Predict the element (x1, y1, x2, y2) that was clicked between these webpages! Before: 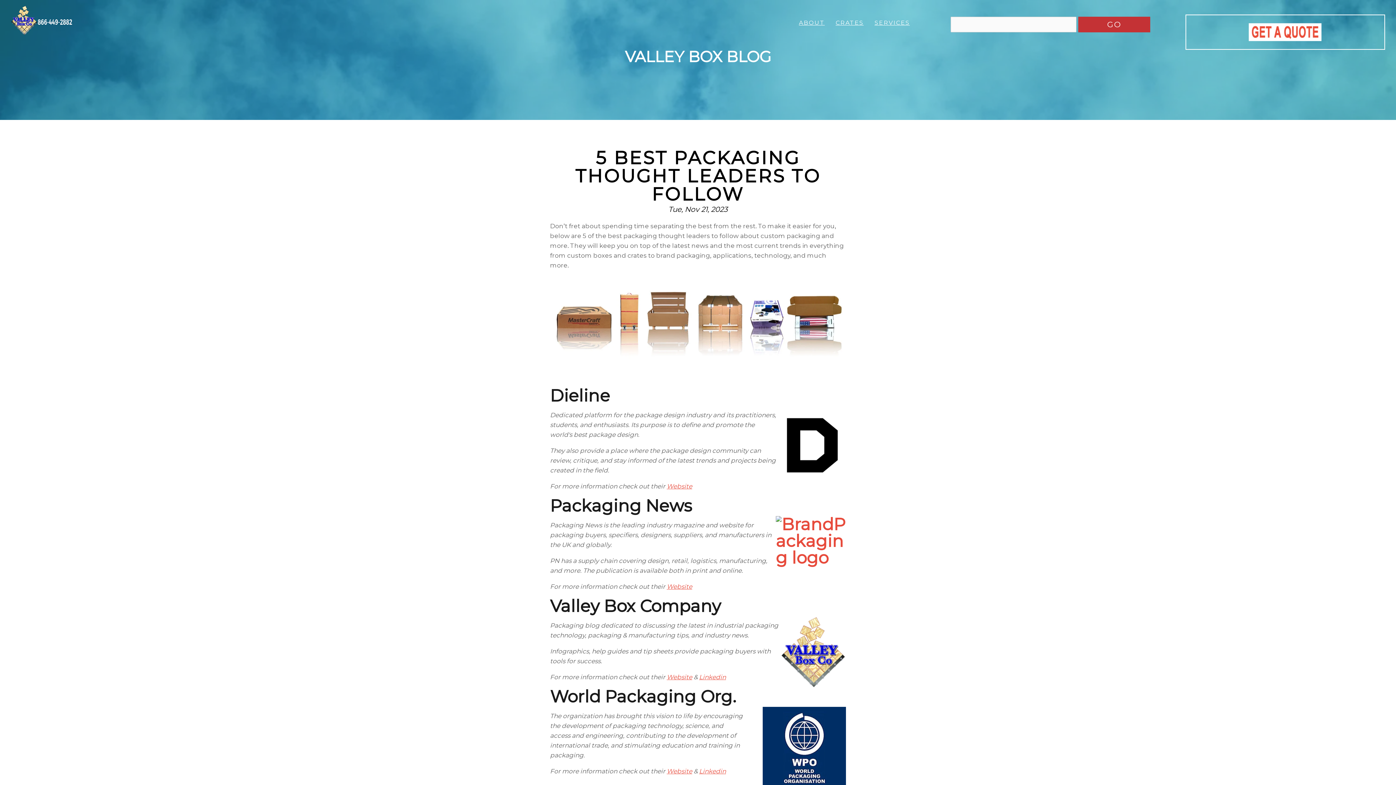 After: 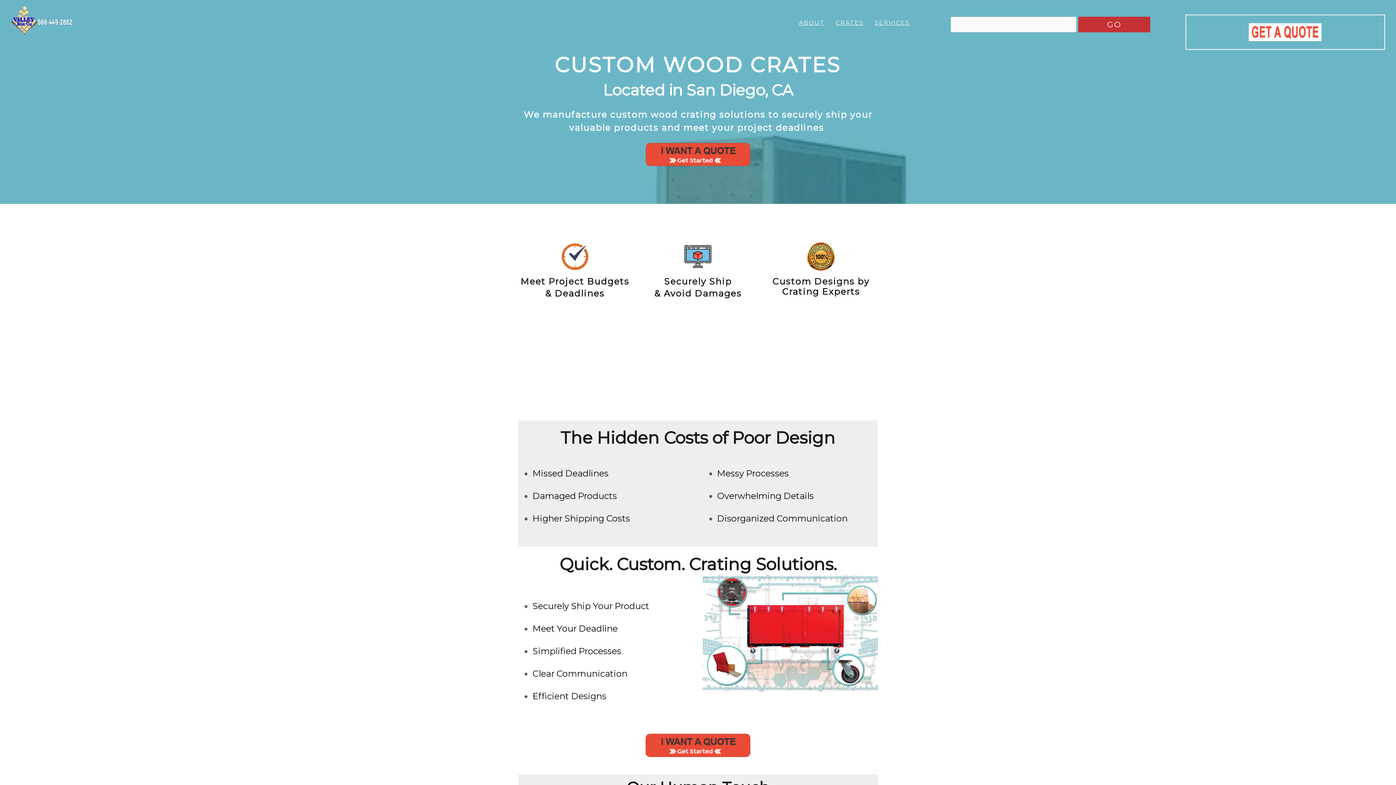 Action: bbox: (10, 26, 72, 33)